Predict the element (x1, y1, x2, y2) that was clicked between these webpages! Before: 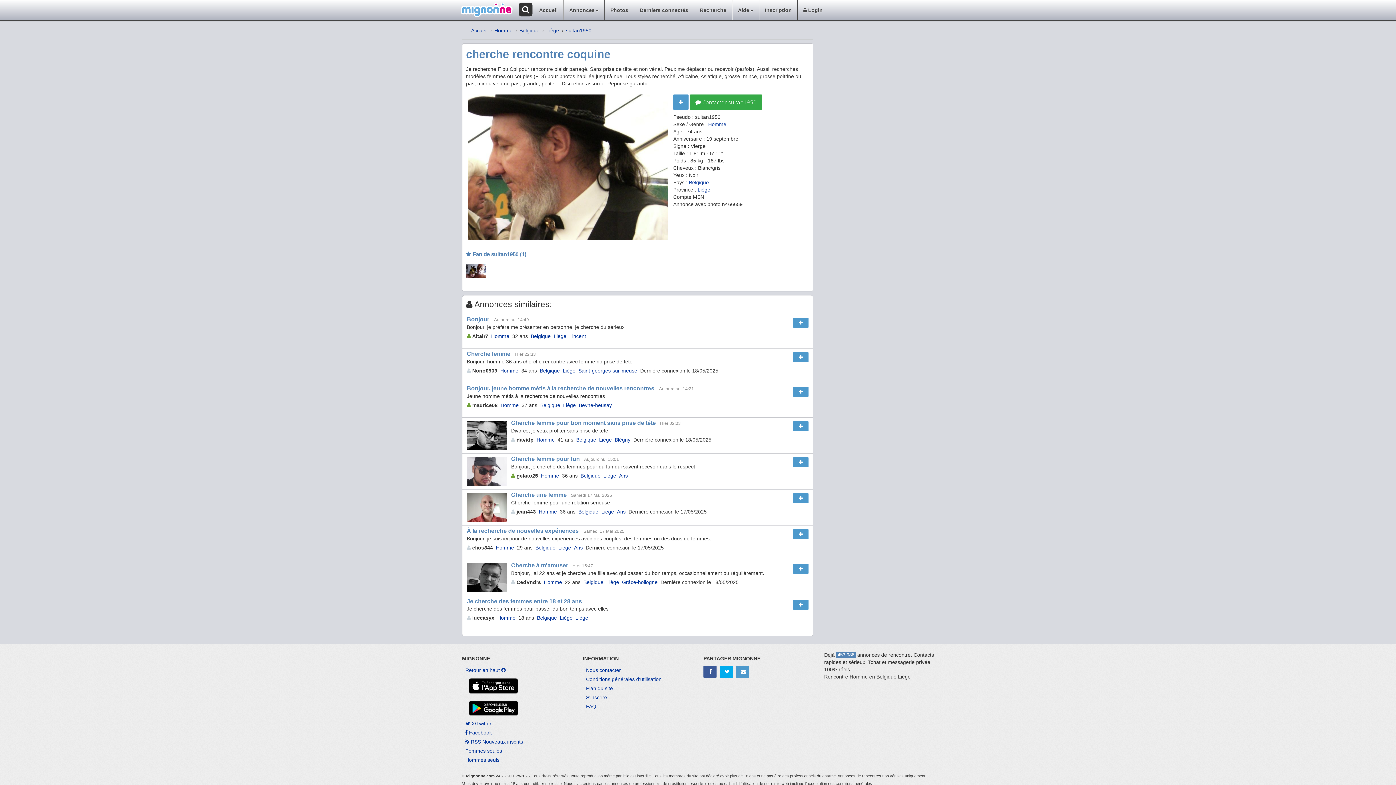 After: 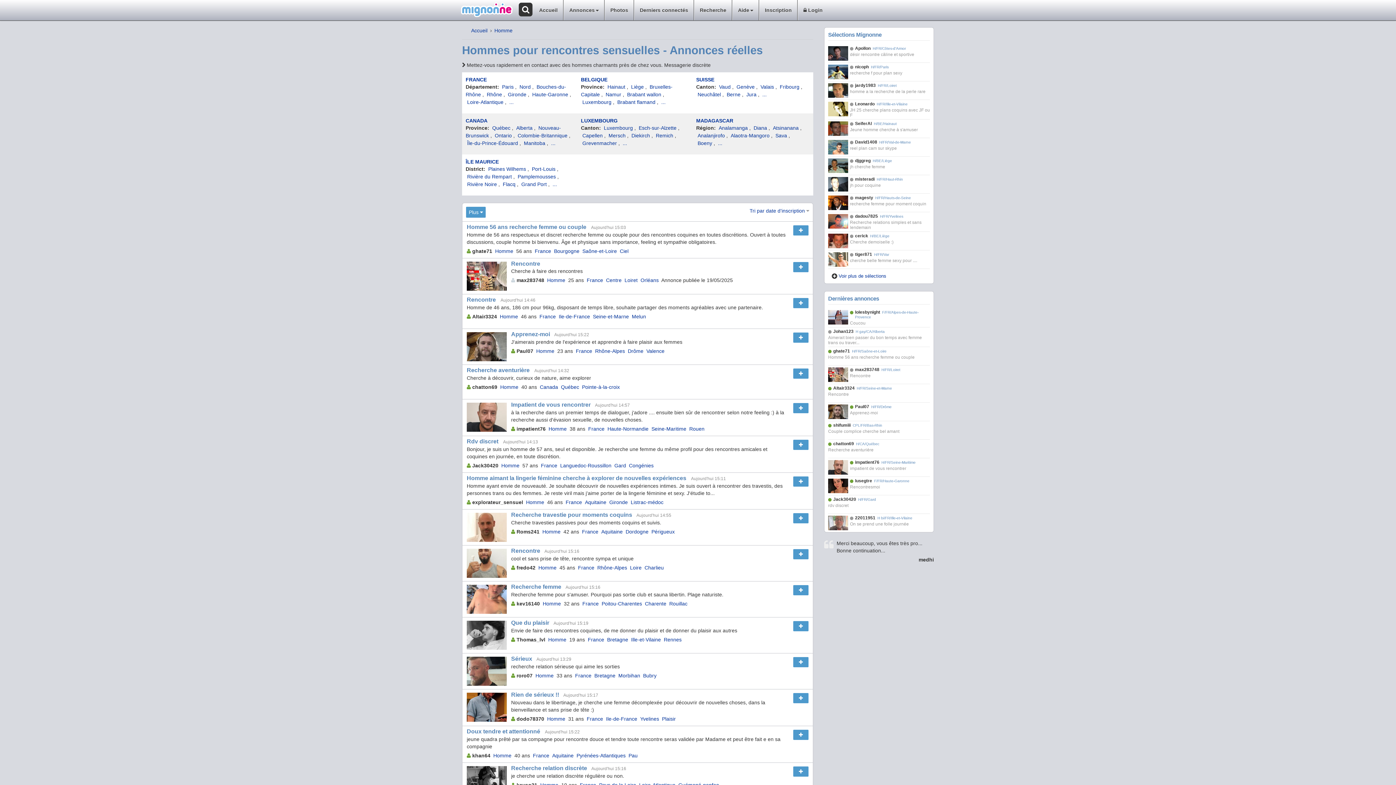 Action: label: Homme bbox: (544, 579, 562, 585)